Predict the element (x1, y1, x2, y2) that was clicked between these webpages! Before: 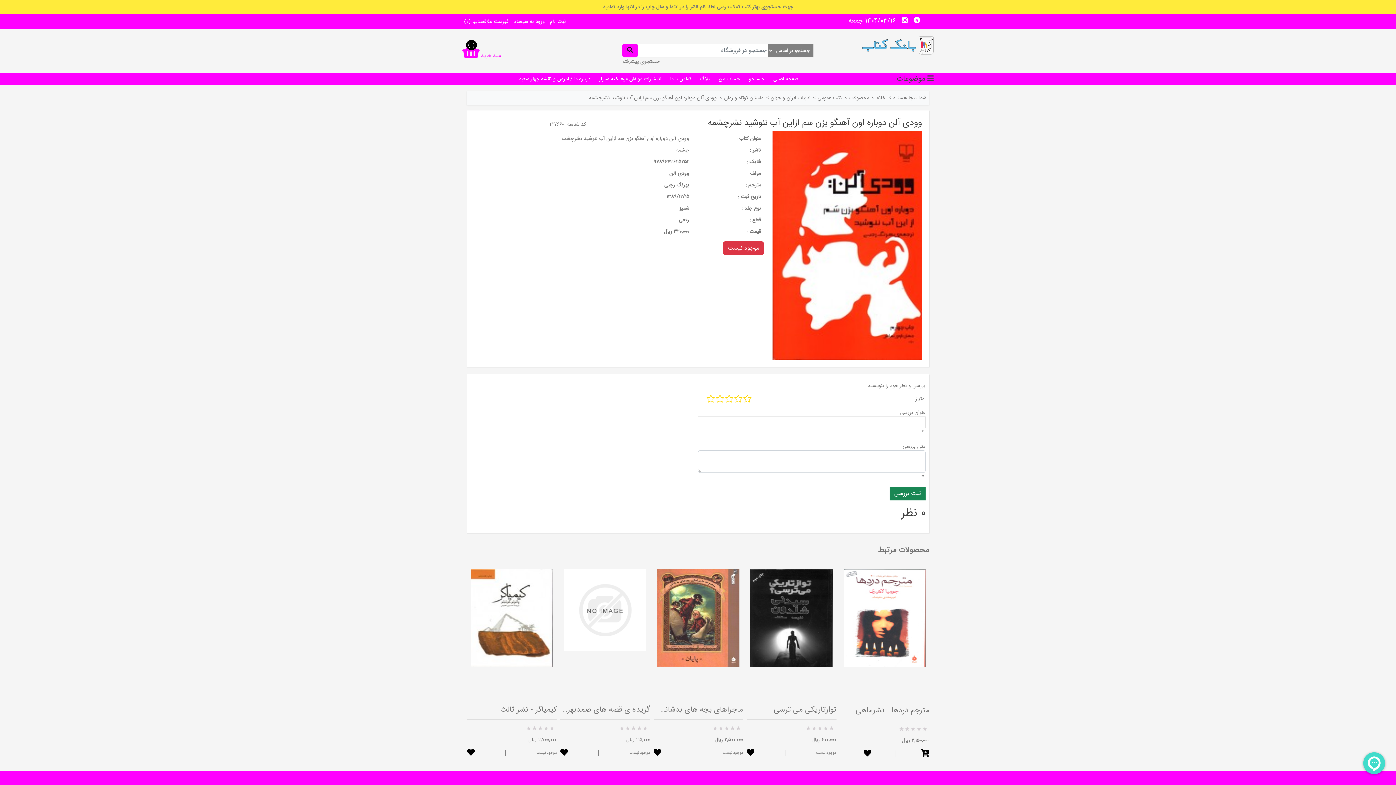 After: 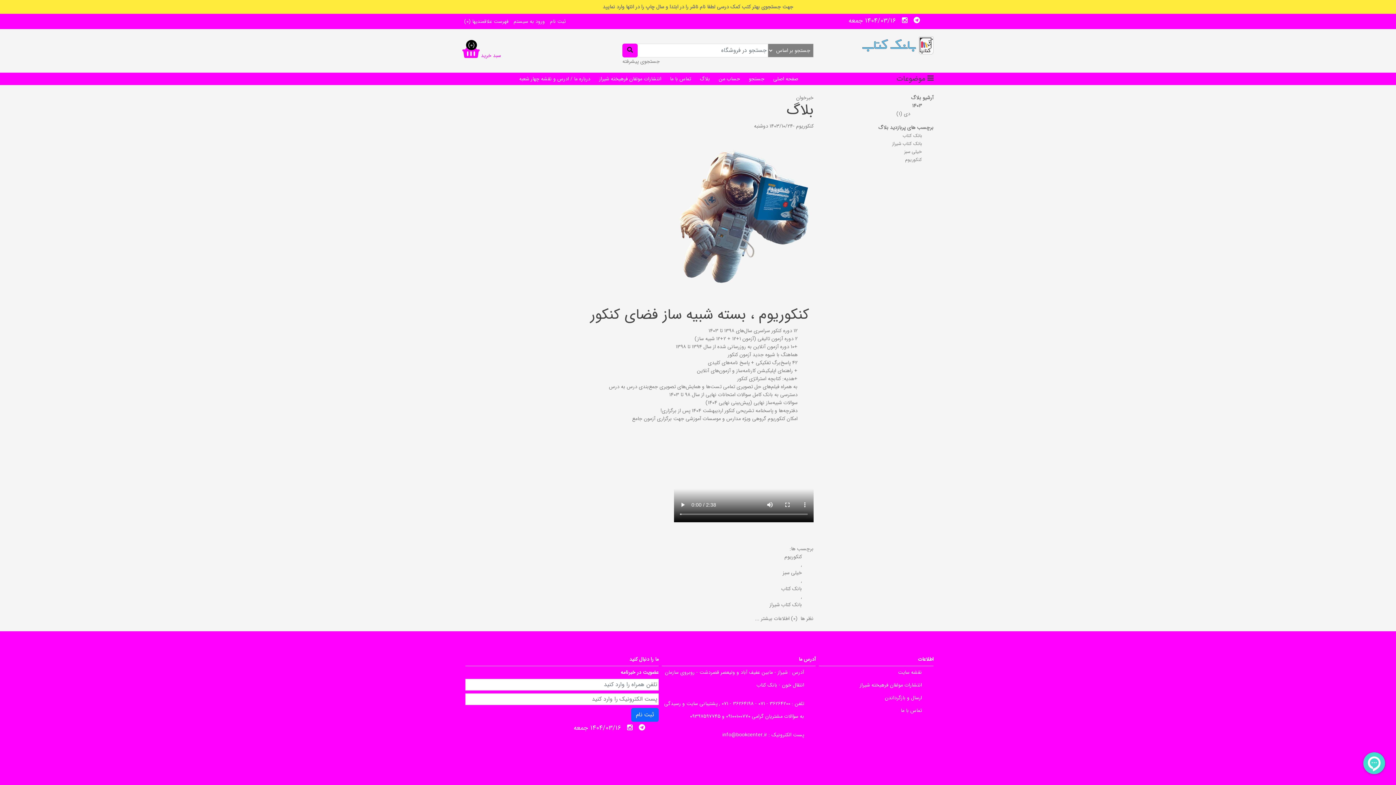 Action: label: بلاگ bbox: (700, 74, 710, 82)